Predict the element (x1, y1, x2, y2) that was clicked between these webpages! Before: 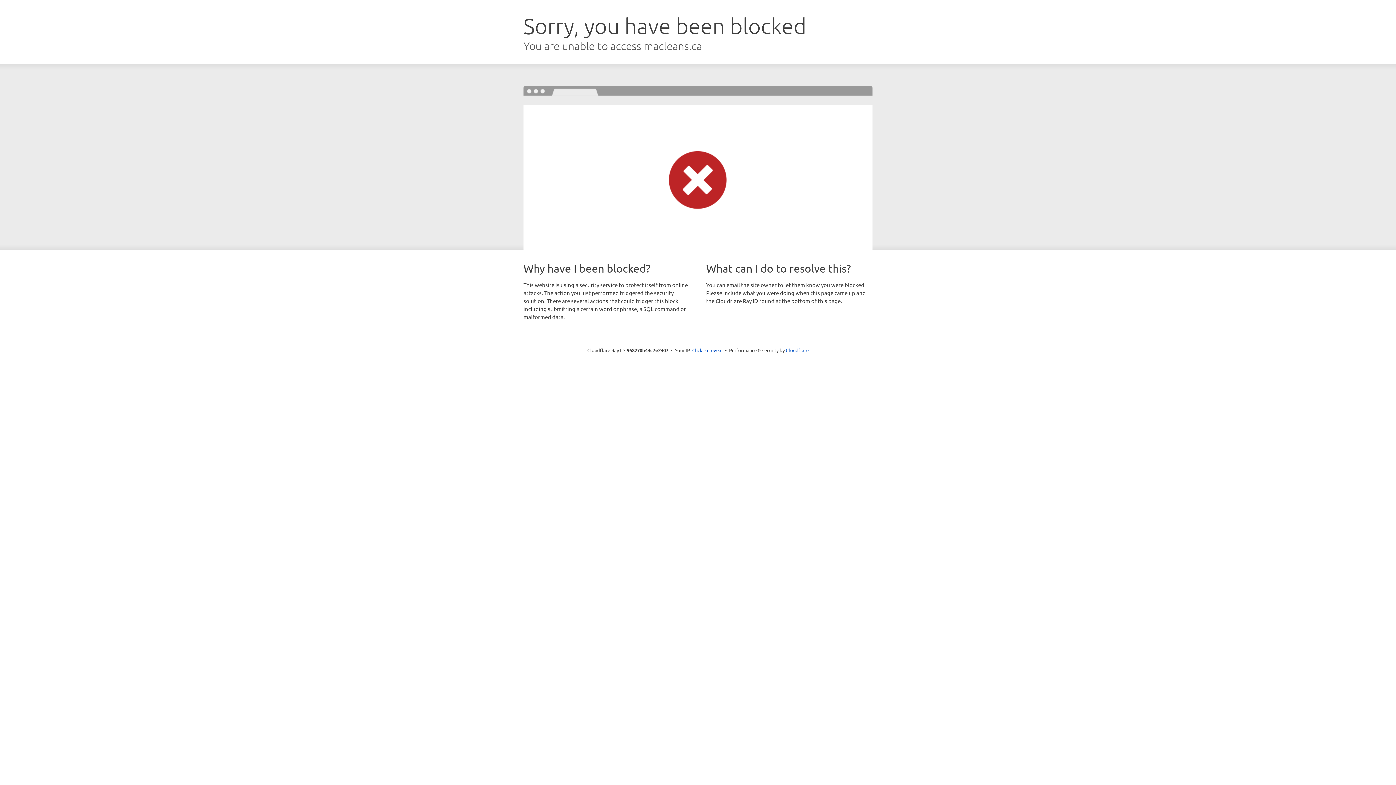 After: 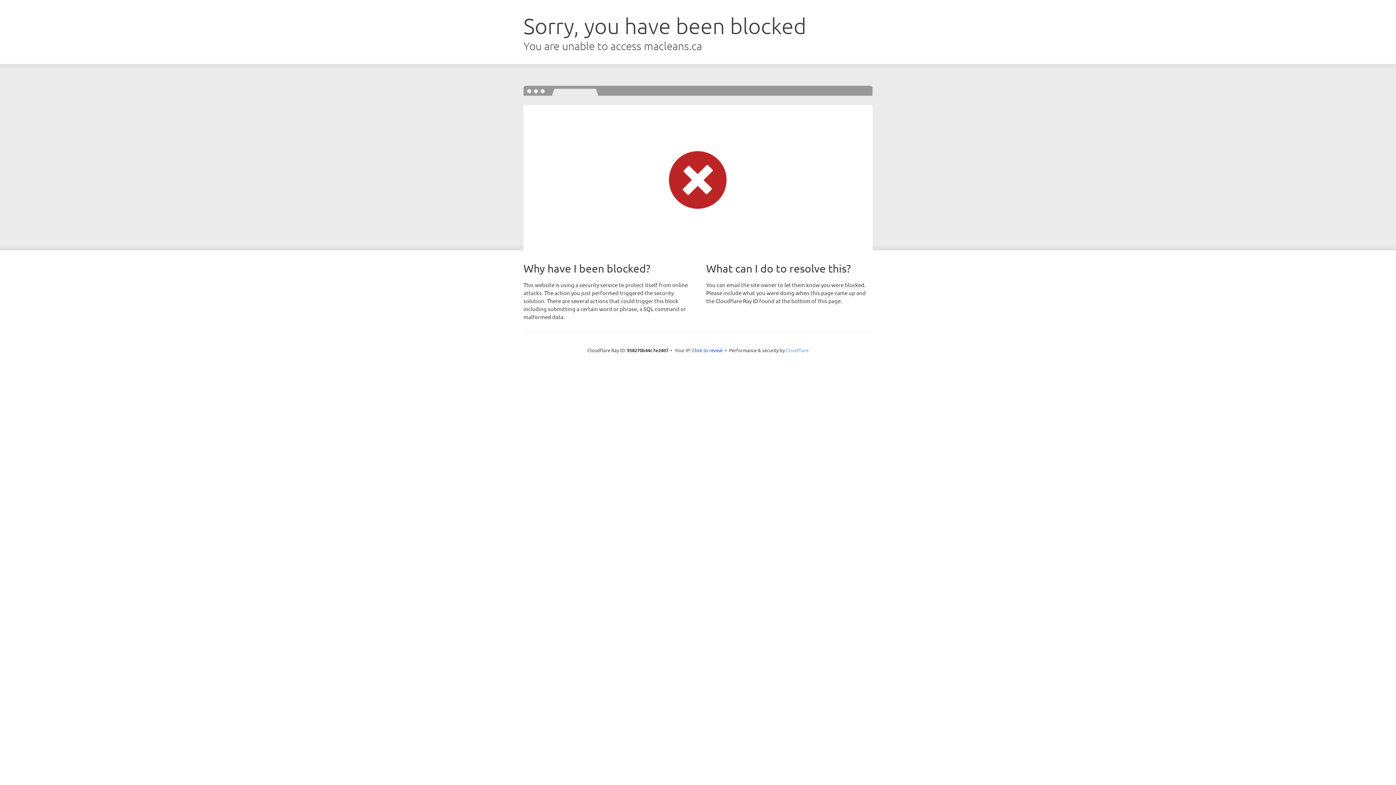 Action: bbox: (786, 347, 808, 353) label: Cloudflare